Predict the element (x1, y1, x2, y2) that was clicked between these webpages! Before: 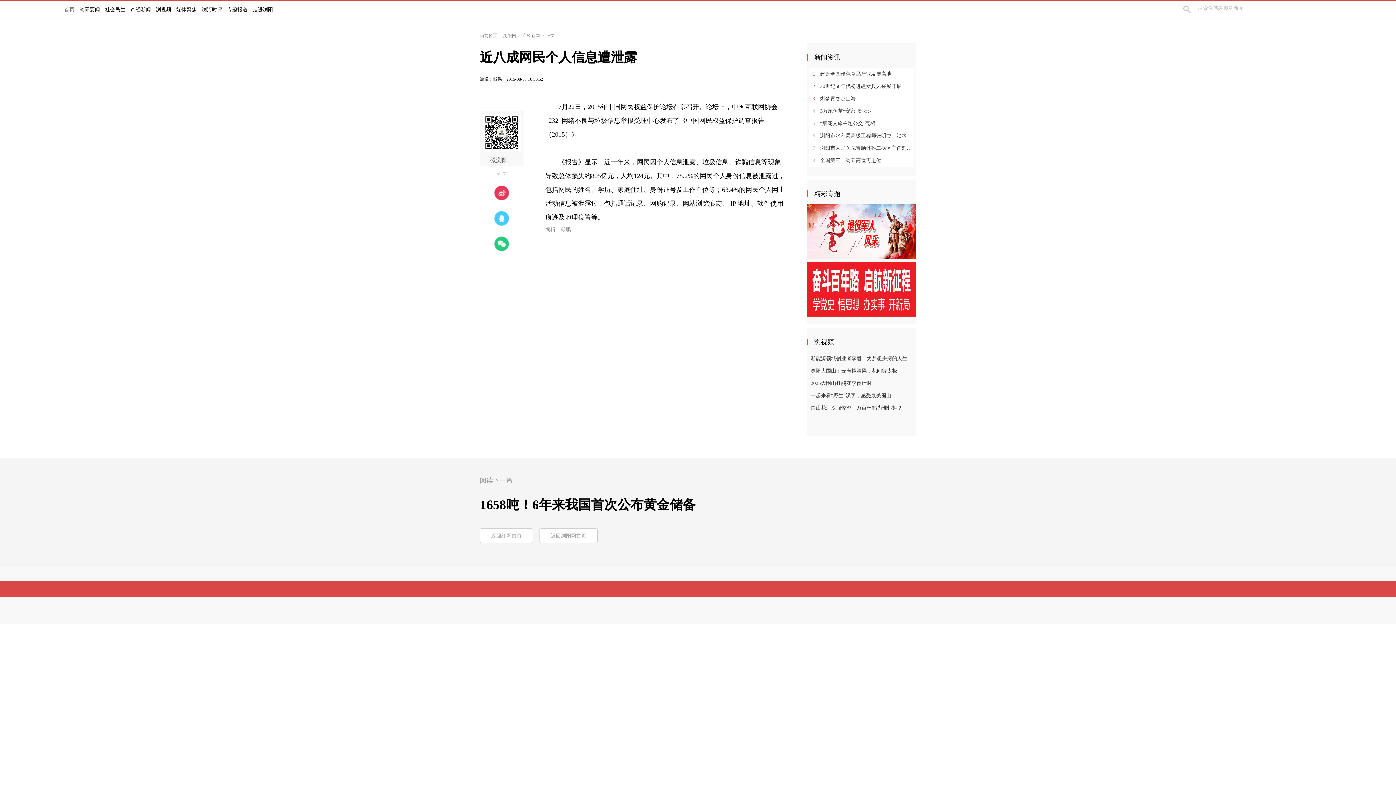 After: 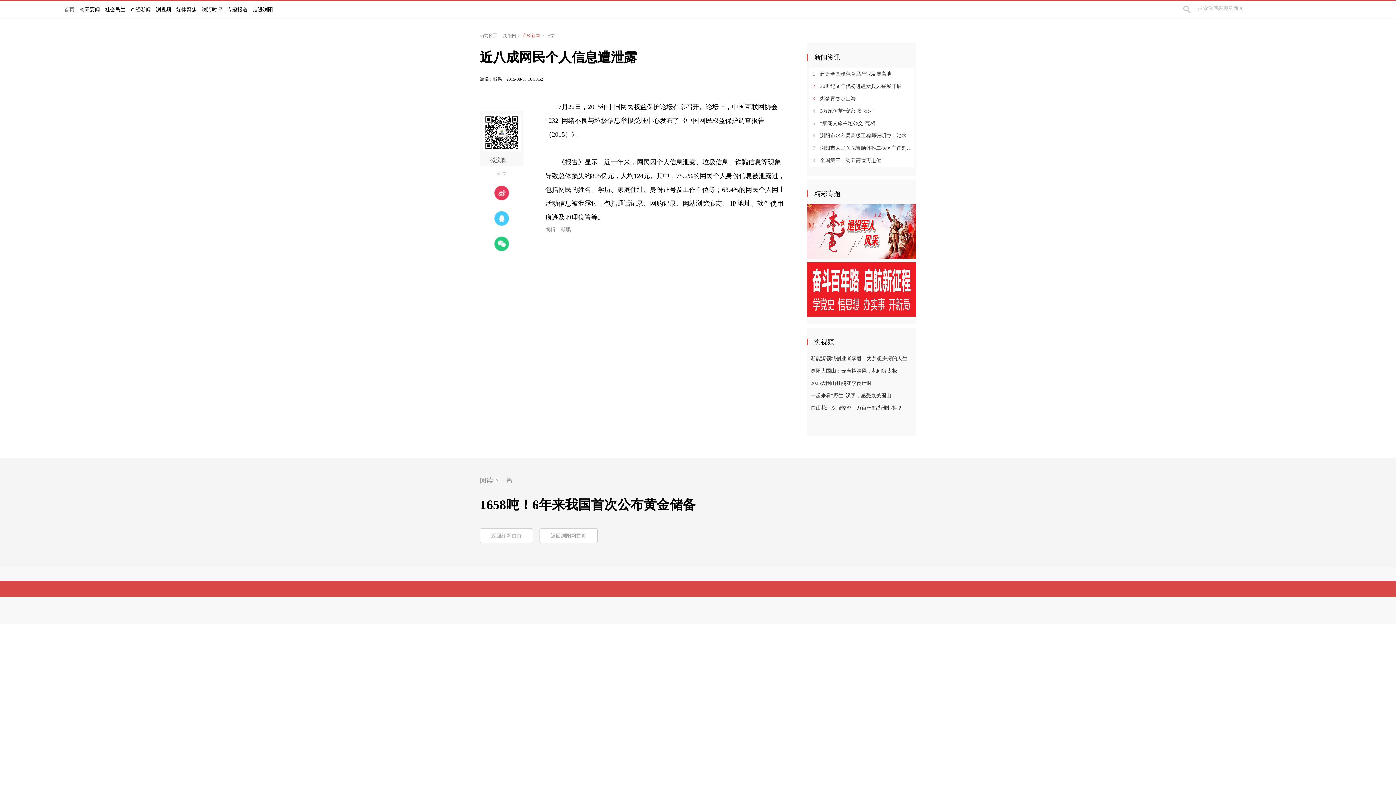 Action: bbox: (520, 33, 541, 38) label: 产经新闻